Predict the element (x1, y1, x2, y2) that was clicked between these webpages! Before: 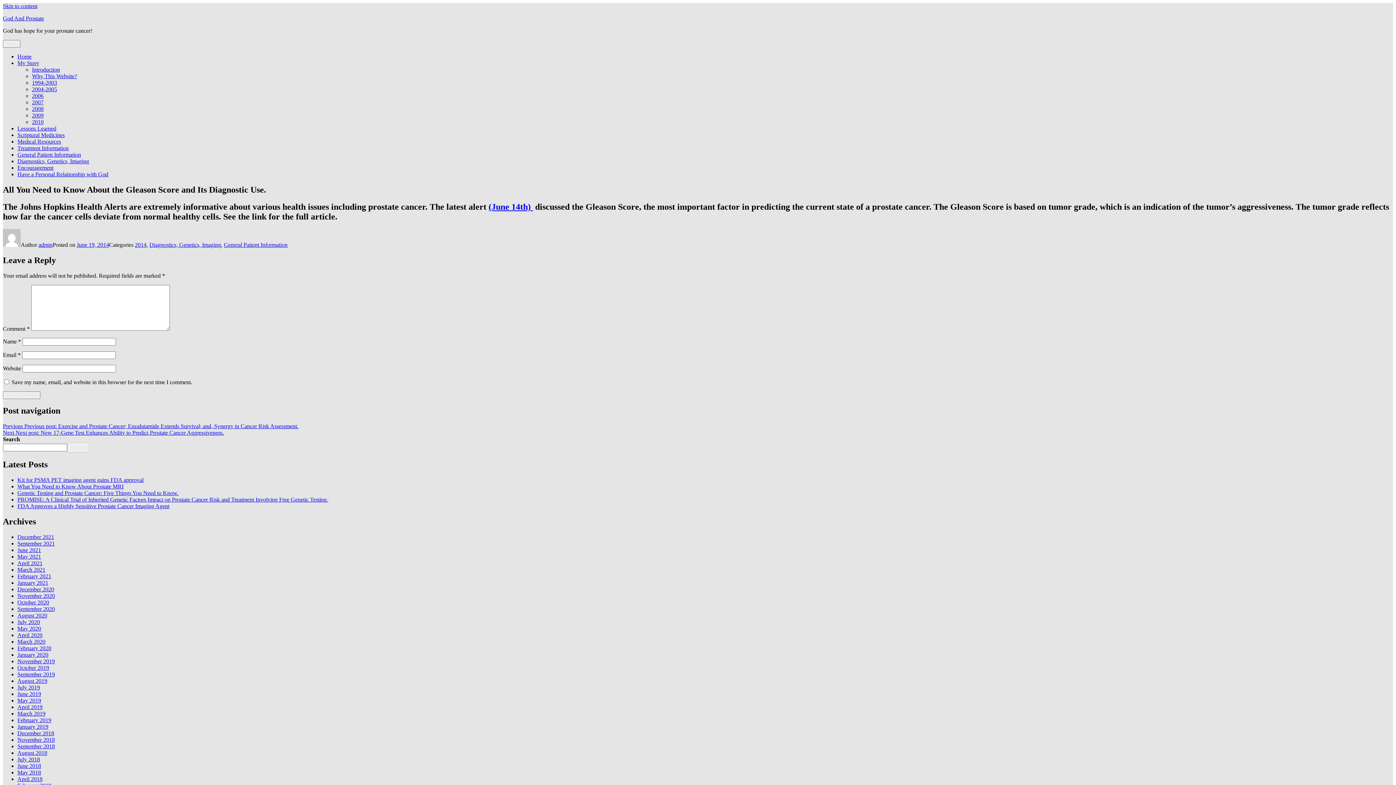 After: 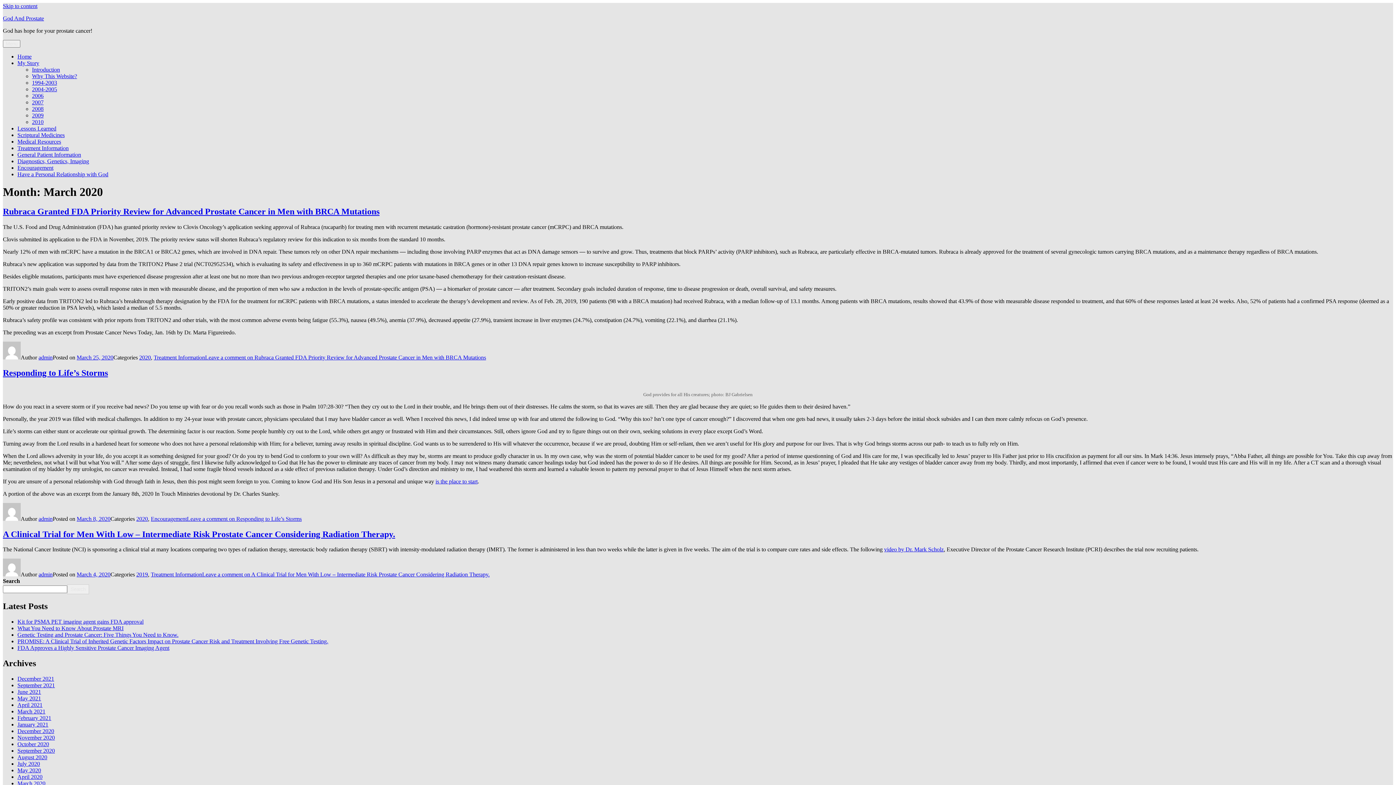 Action: label: March 2020 bbox: (17, 638, 45, 645)